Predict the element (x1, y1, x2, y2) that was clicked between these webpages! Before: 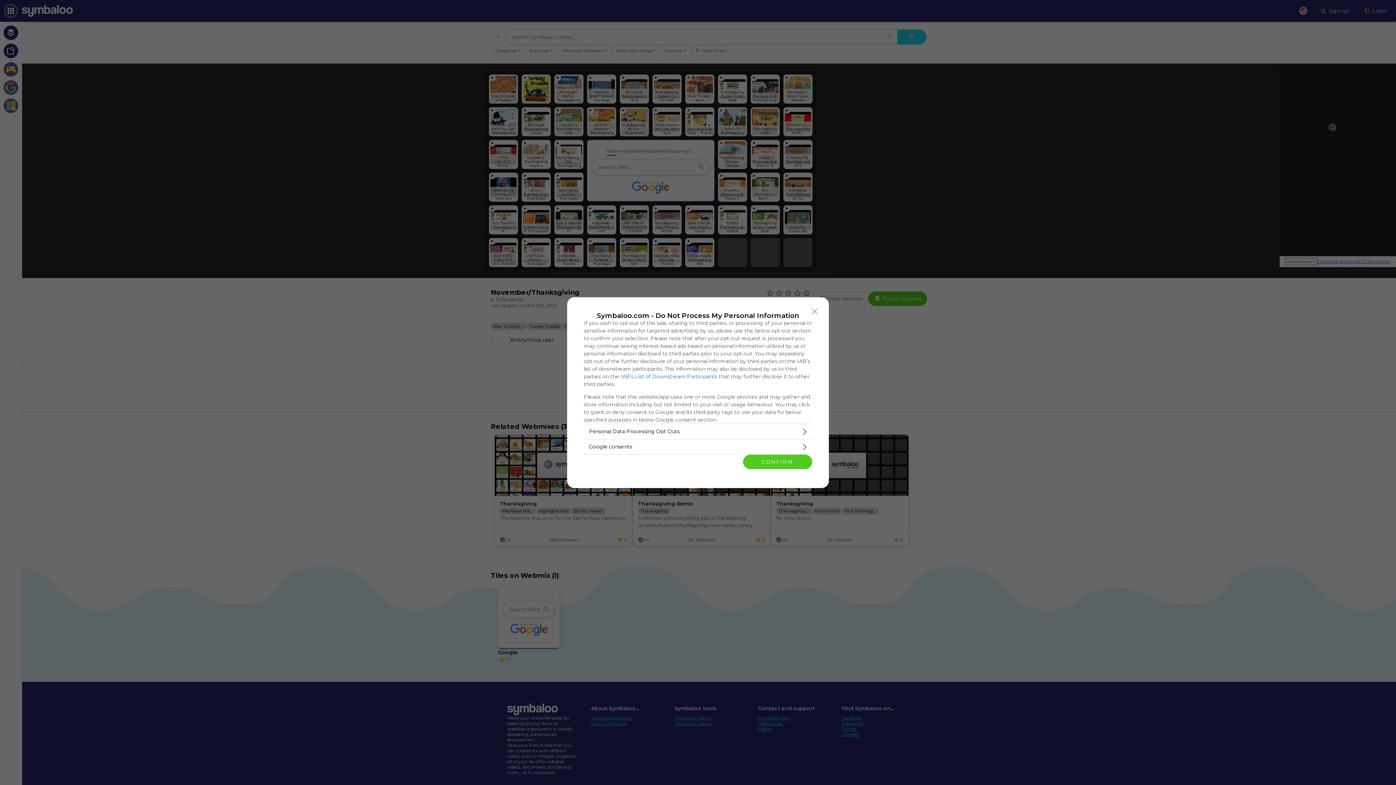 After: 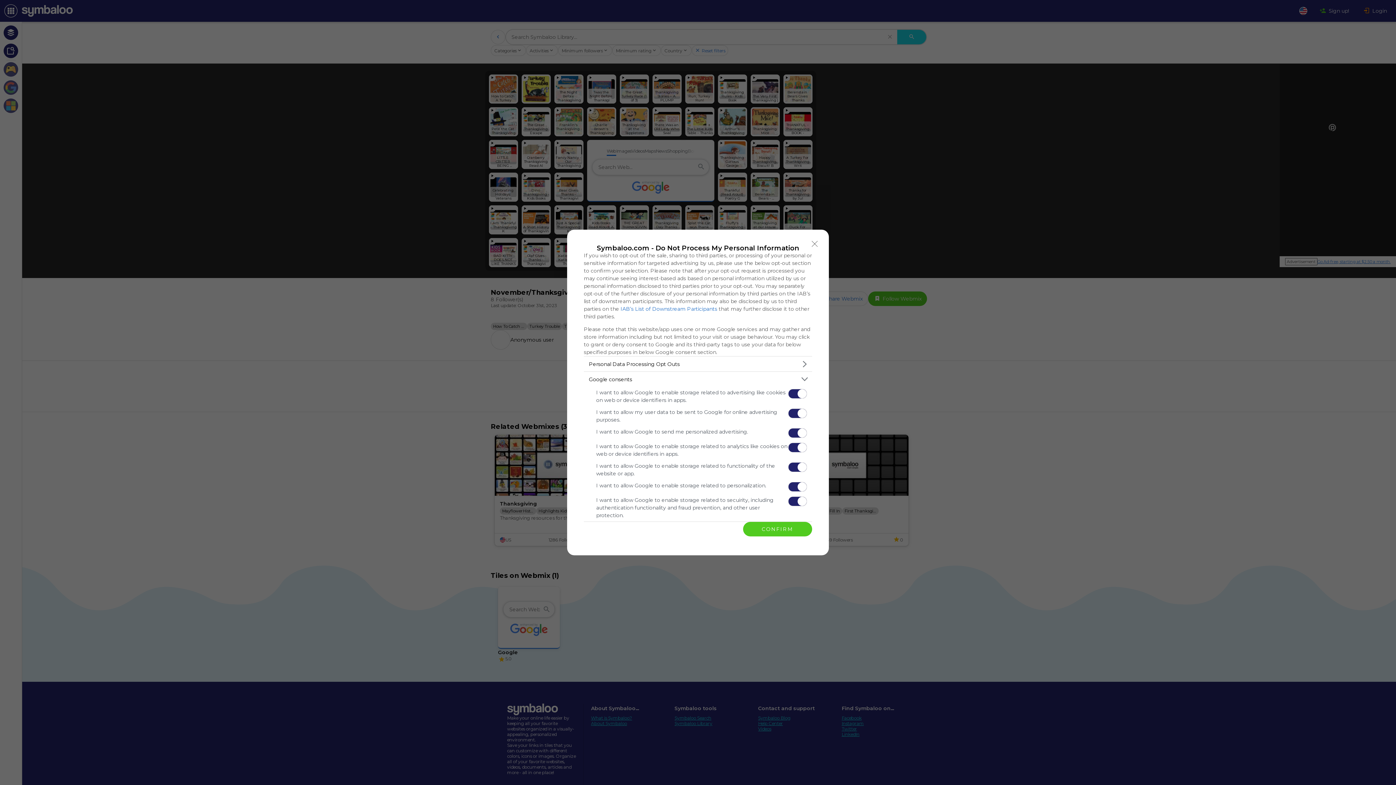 Action: bbox: (584, 439, 812, 454) label: Google consents